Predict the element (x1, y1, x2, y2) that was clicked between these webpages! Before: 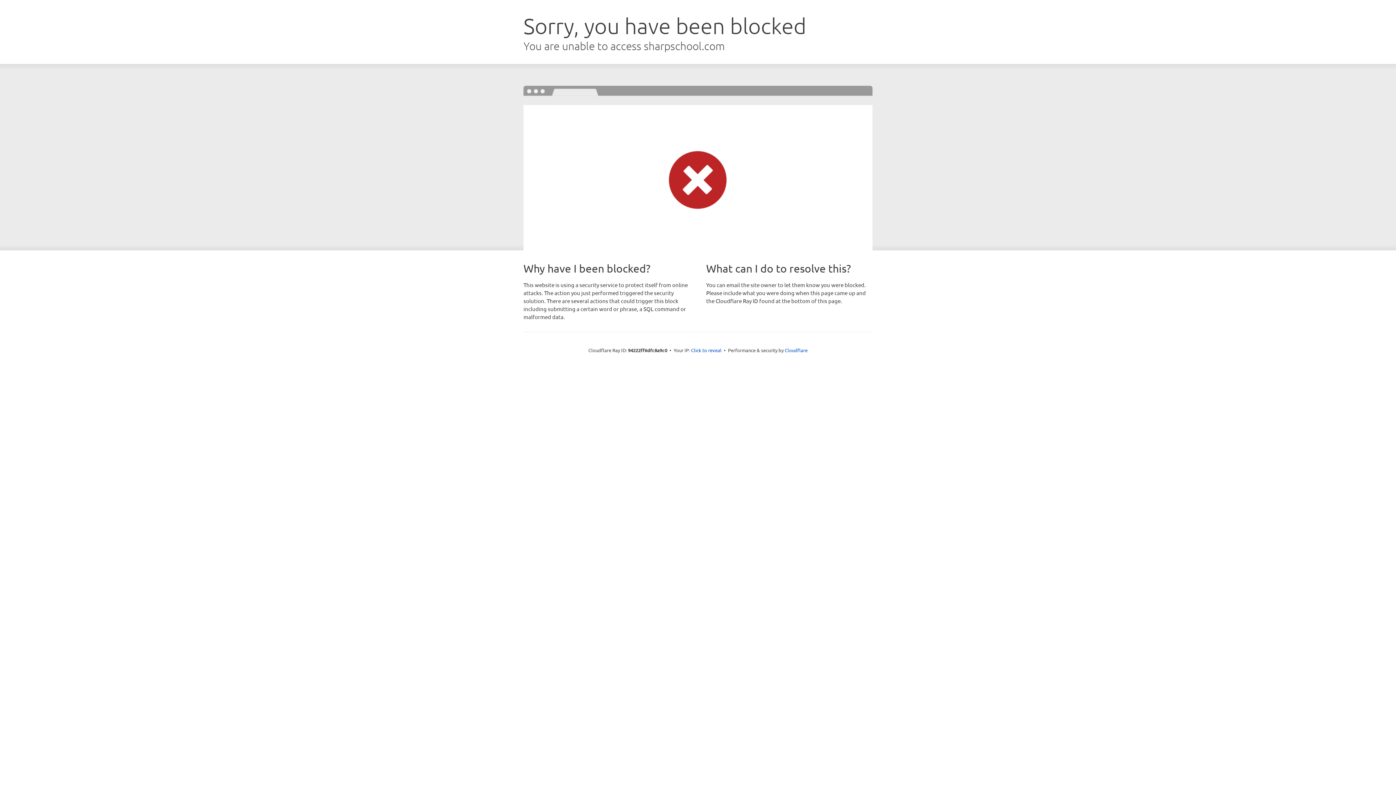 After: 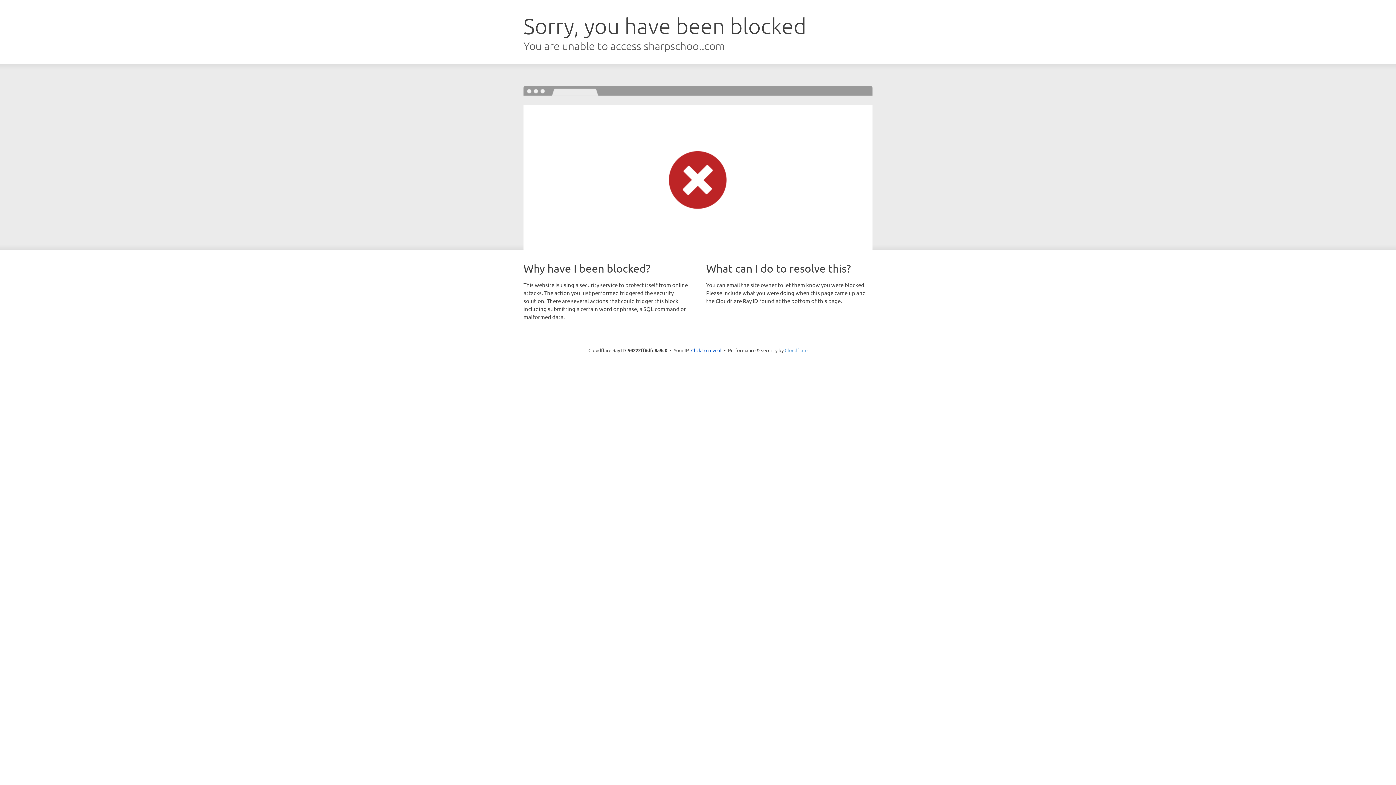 Action: label: Cloudflare bbox: (784, 347, 807, 353)